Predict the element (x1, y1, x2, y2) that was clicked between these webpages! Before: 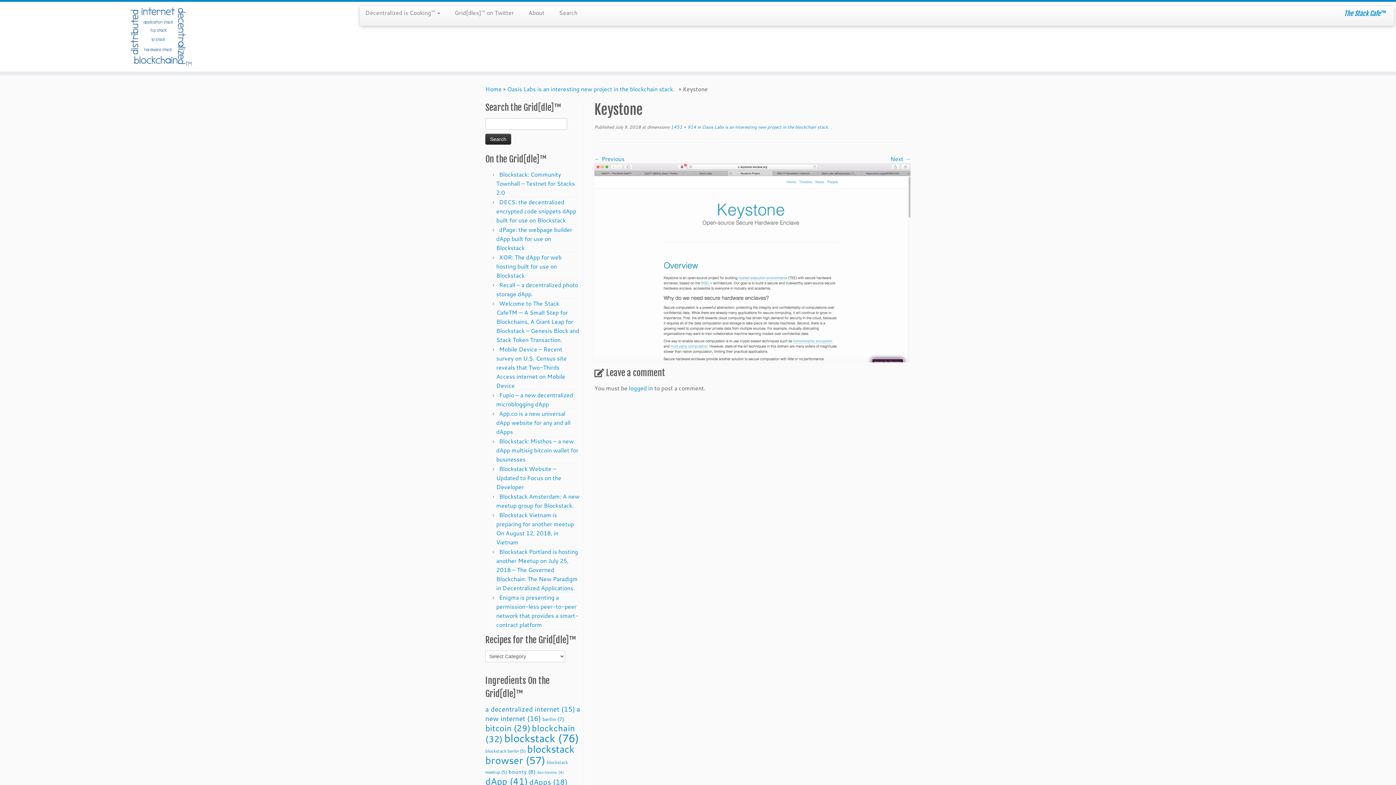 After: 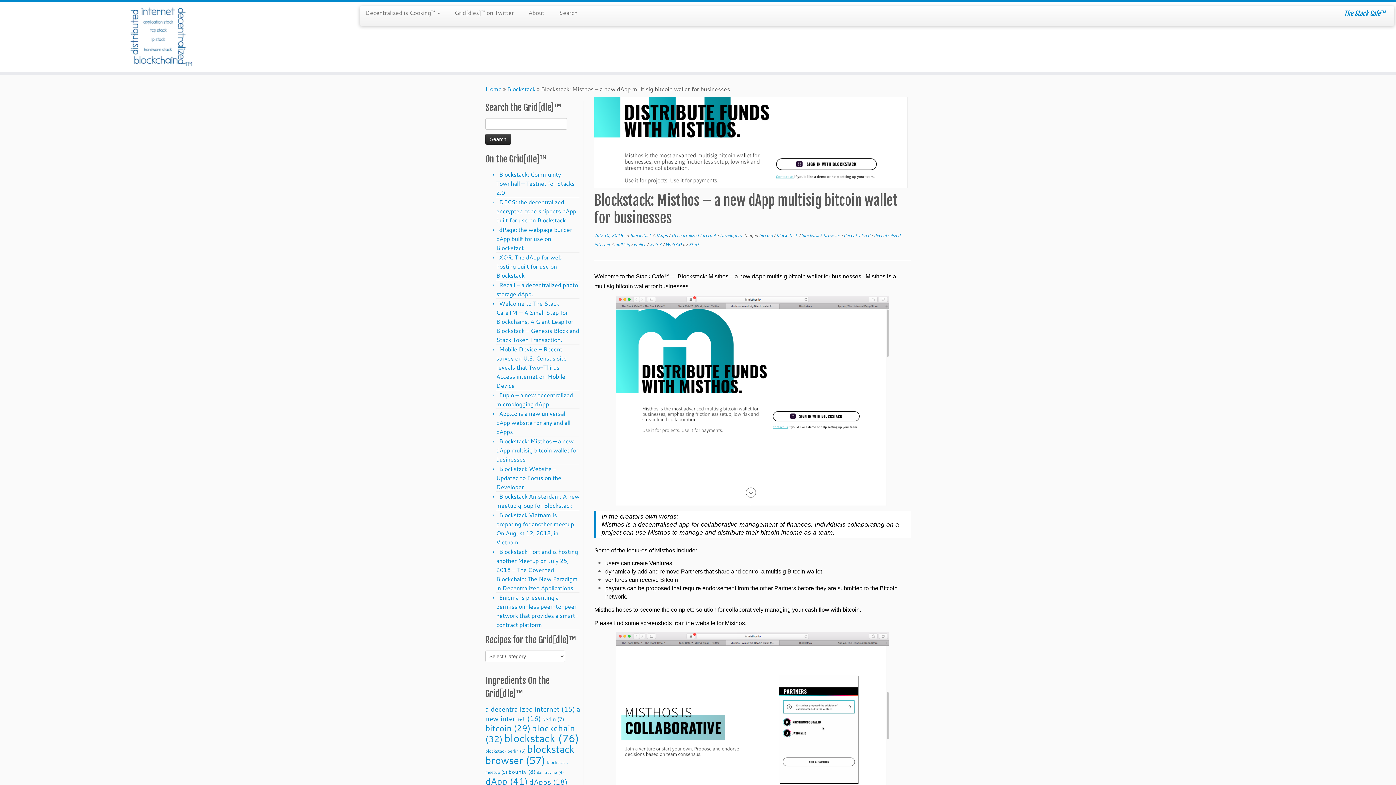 Action: bbox: (496, 437, 578, 463) label: Blockstack: Misthos – a new dApp multisig bitcoin wallet for businesses